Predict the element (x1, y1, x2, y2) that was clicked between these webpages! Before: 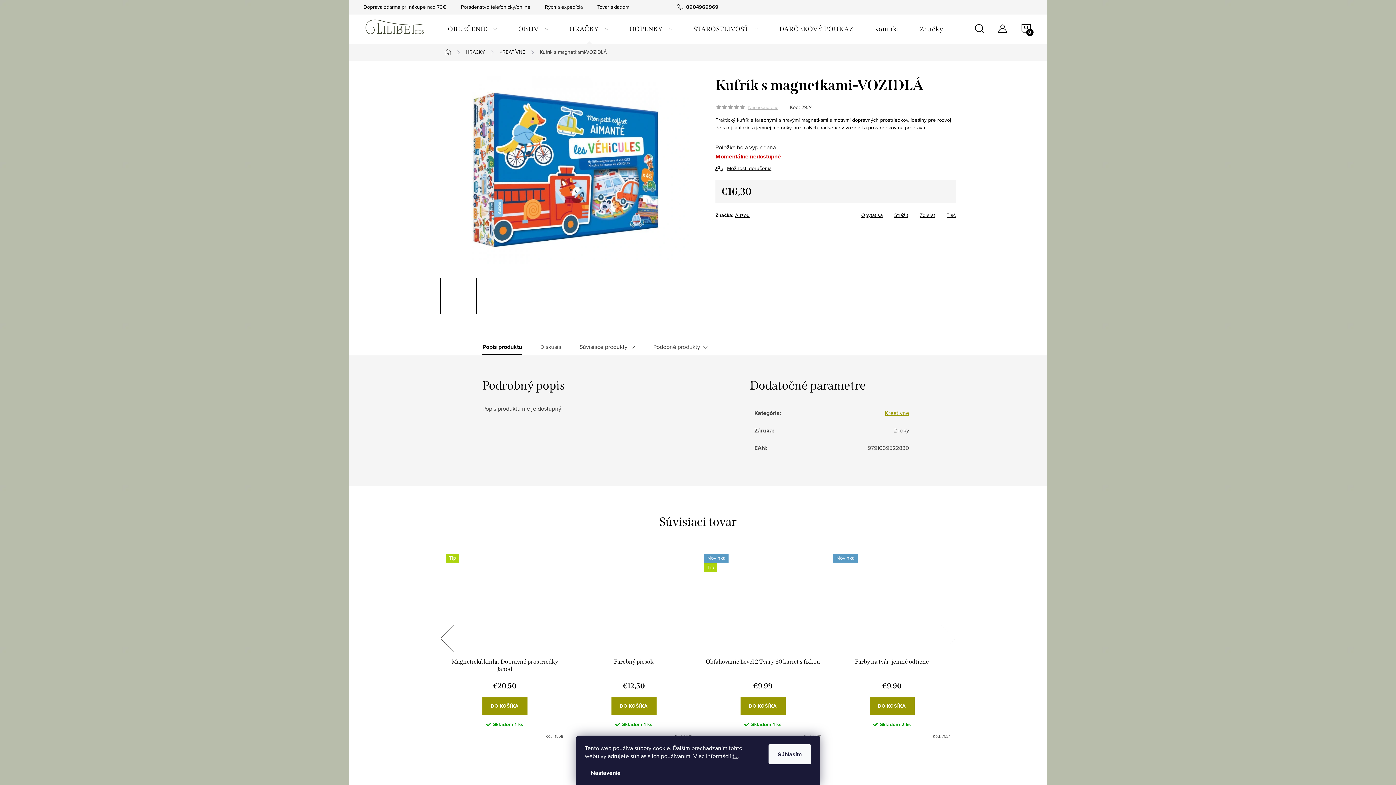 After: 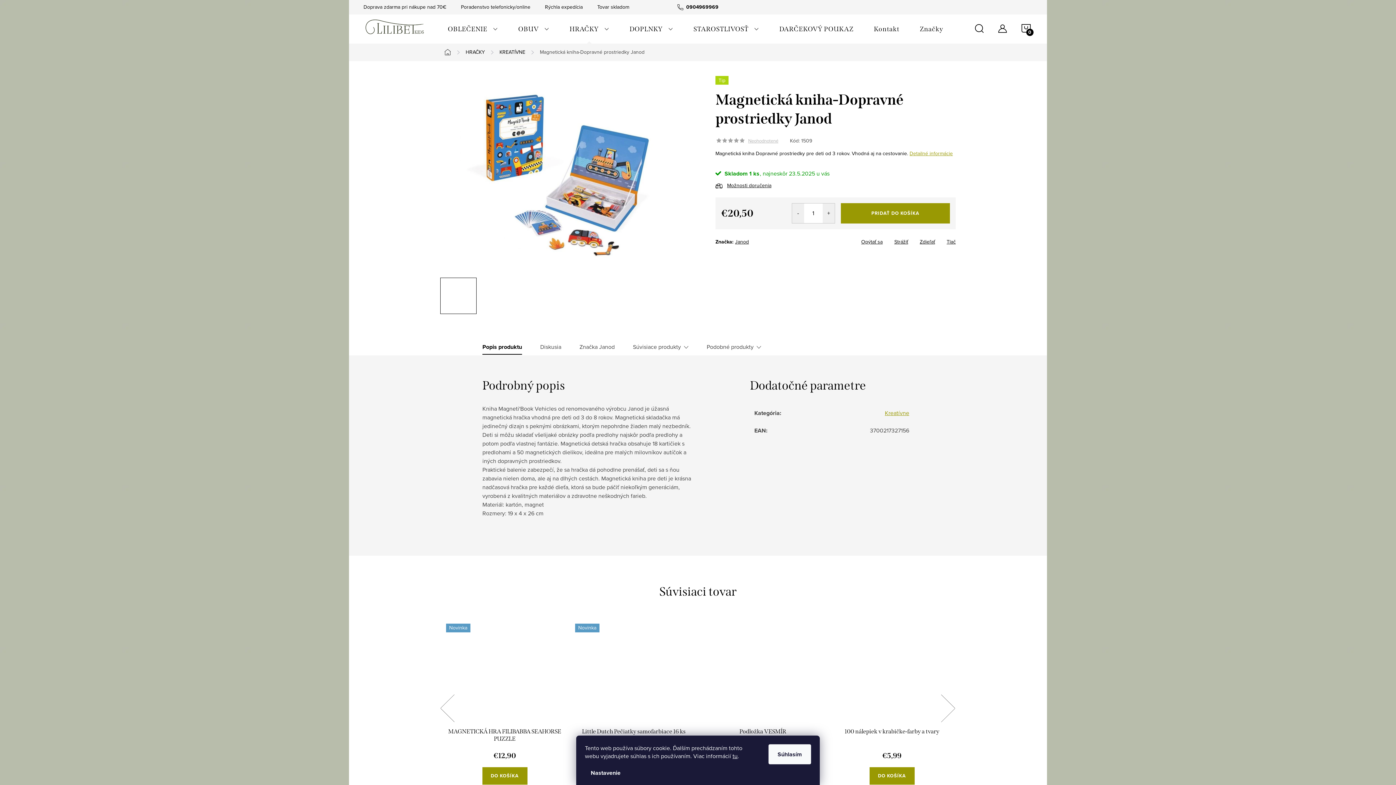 Action: bbox: (446, 658, 563, 673) label: Magnetická kniha-Dopravné prostriedky Janod